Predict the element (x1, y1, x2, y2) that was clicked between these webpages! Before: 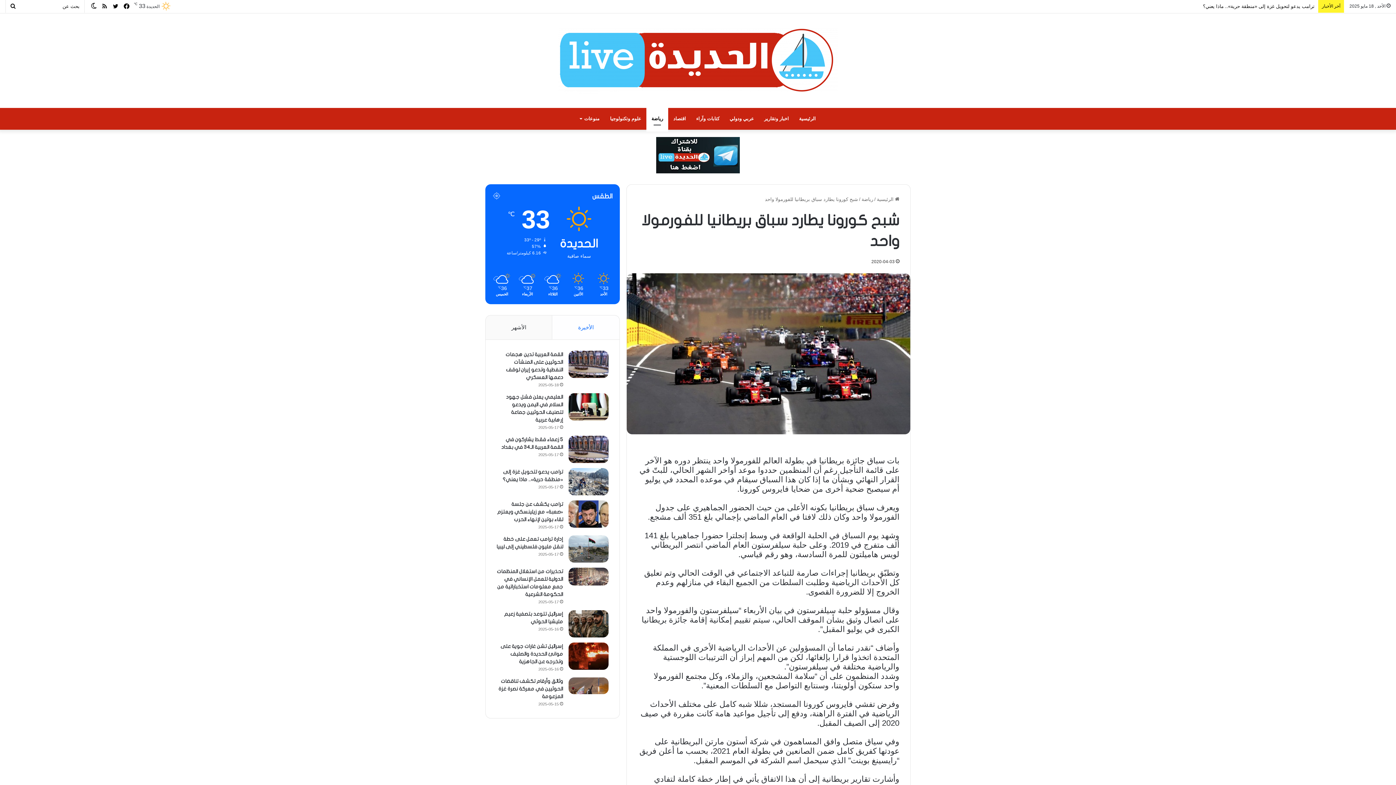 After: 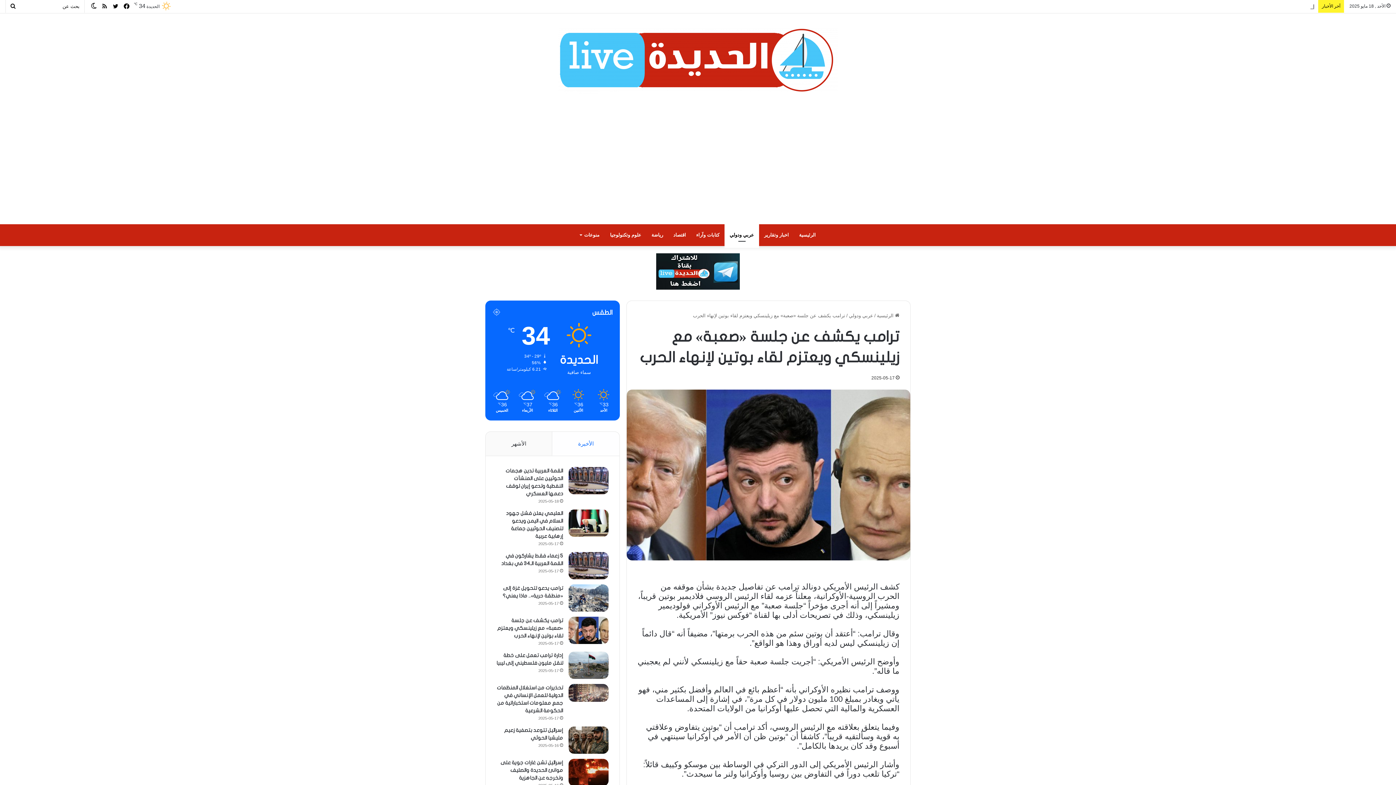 Action: bbox: (568, 500, 608, 528) label: ترامب يكشف عن جلسة «صعبة» مع زيلينسكي ويعتزم لقاء بوتين لإنهاء الحرب